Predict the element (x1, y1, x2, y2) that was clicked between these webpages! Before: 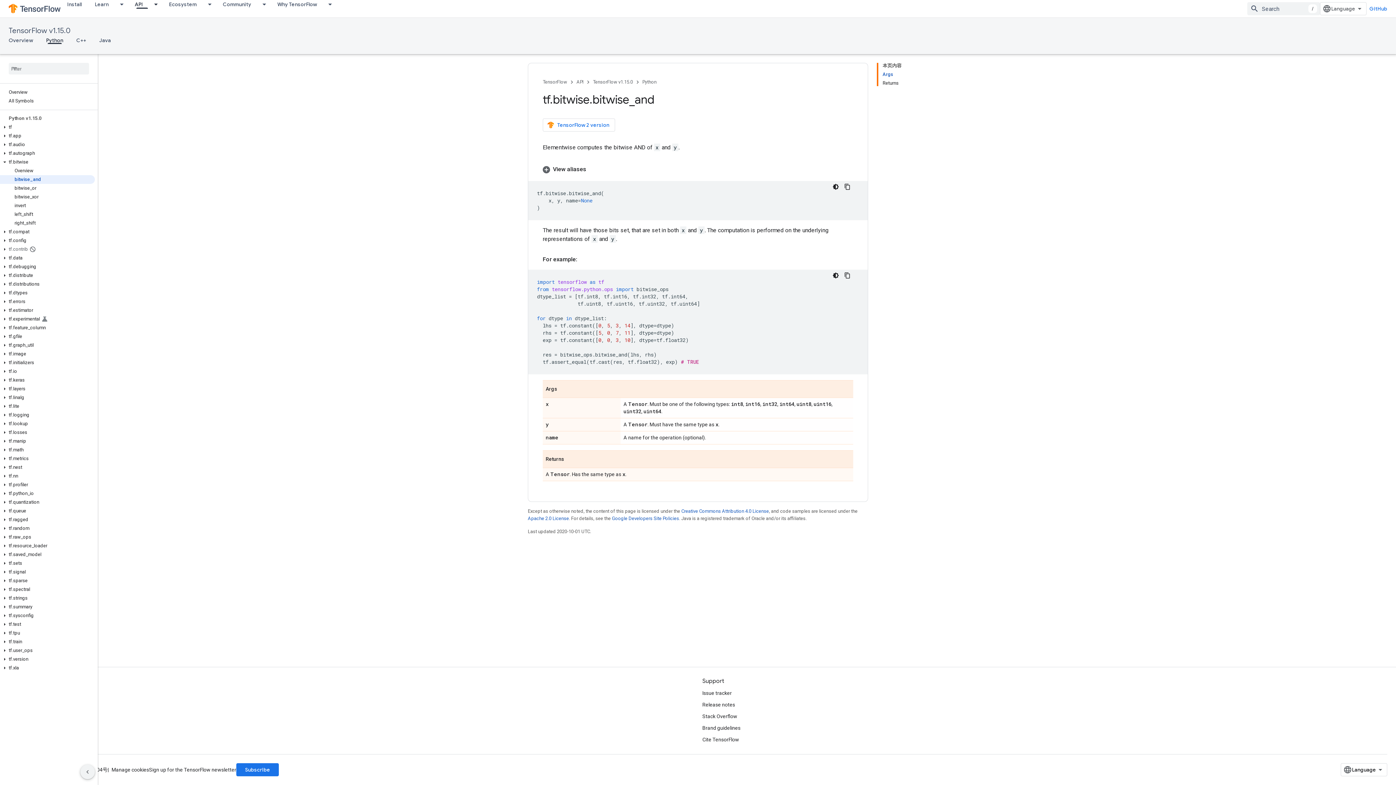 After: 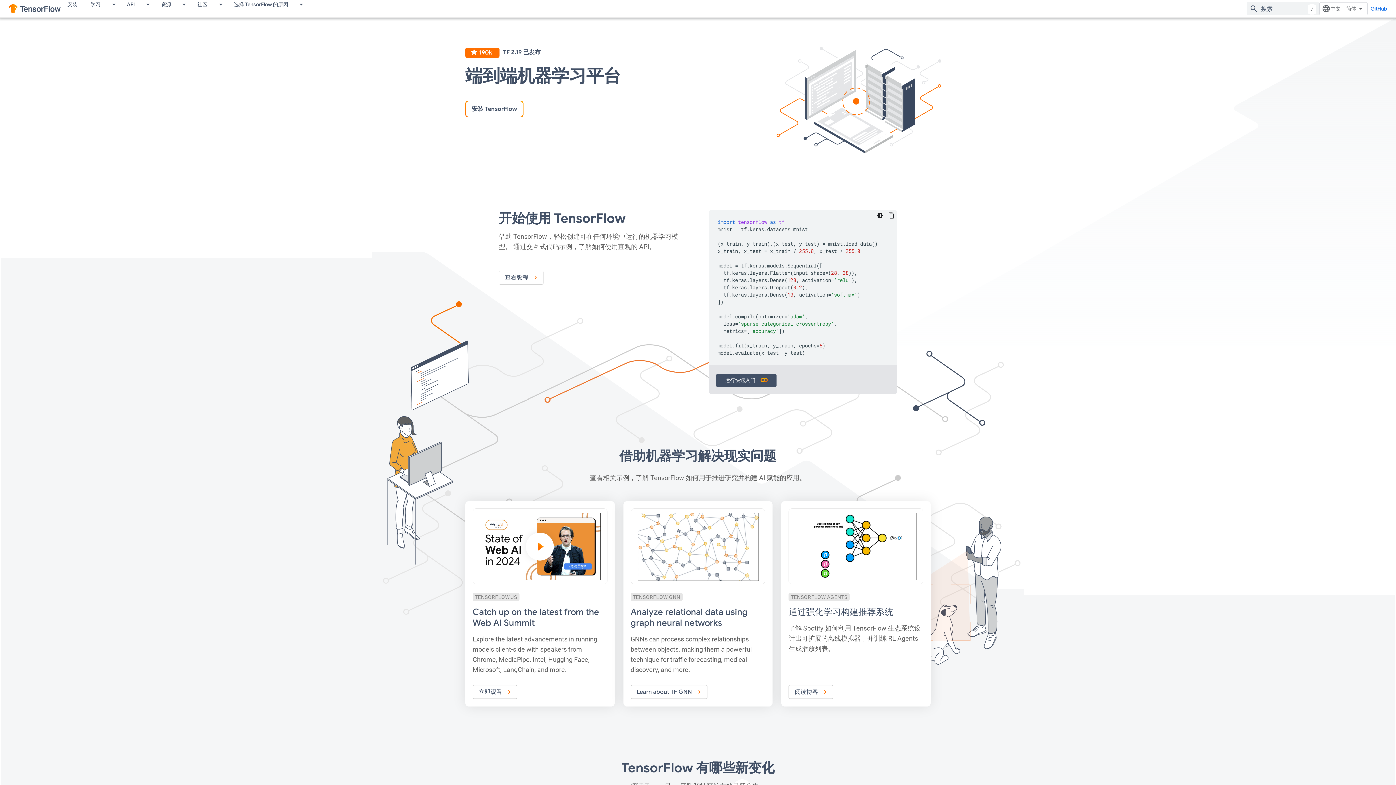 Action: label: TensorFlow bbox: (542, 77, 567, 86)